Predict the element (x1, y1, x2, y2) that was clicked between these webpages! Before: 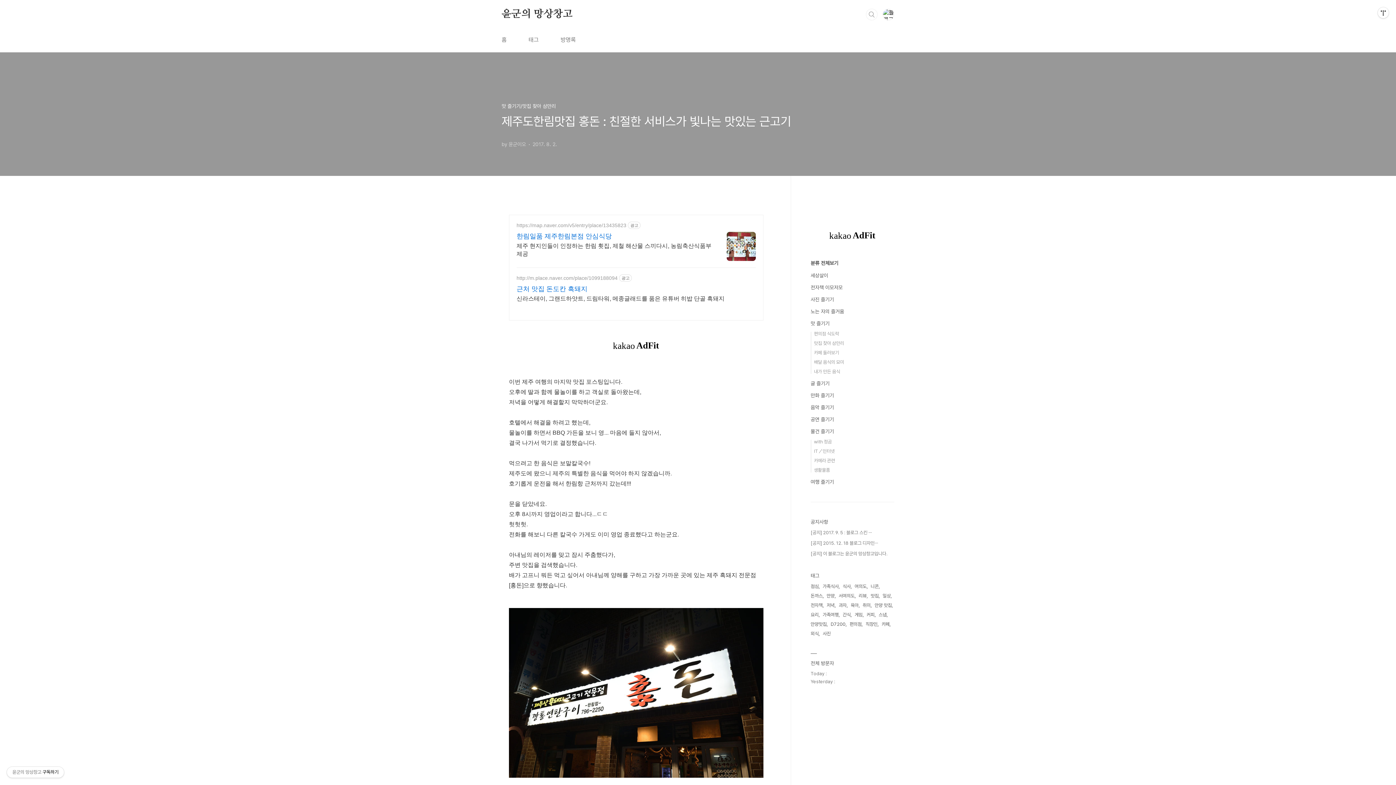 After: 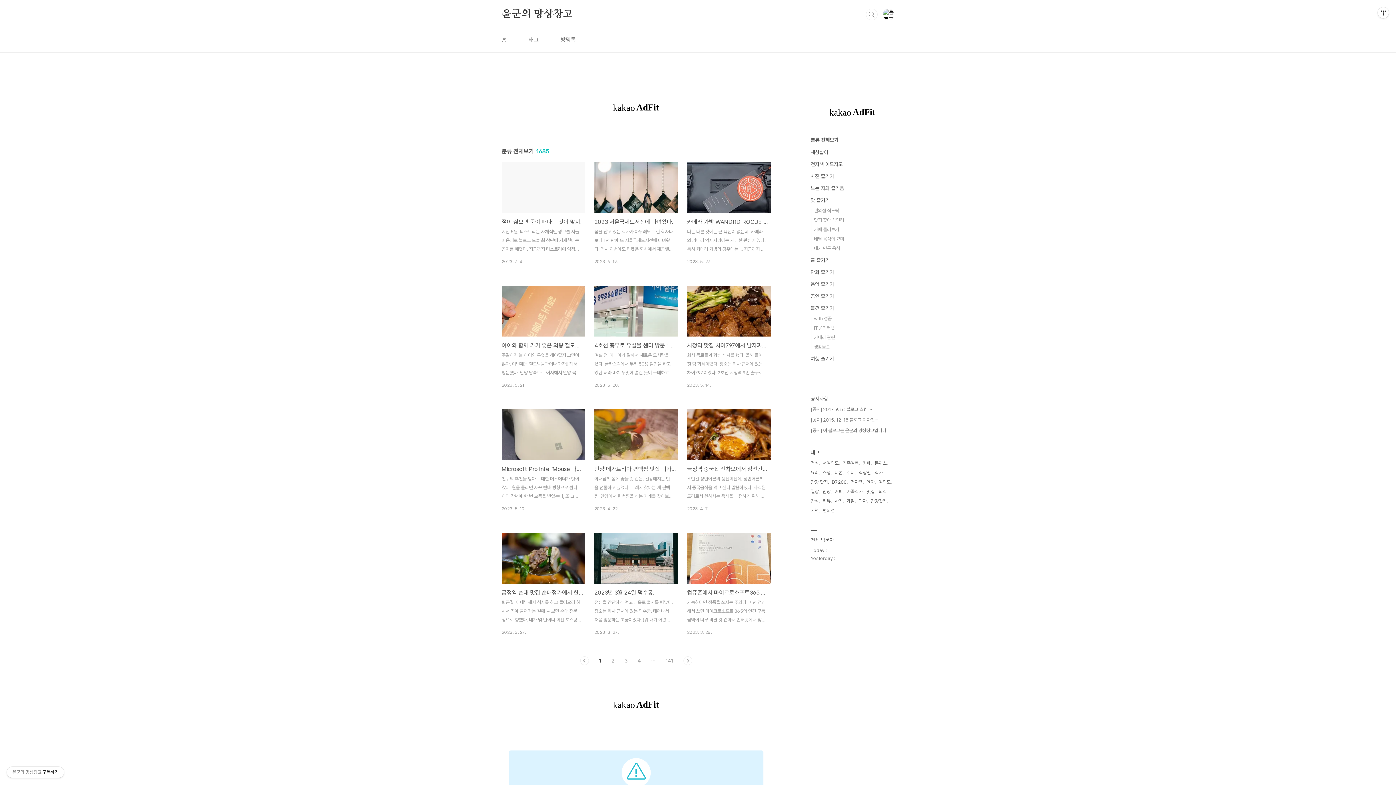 Action: bbox: (810, 260, 838, 266) label: 분류 전체보기